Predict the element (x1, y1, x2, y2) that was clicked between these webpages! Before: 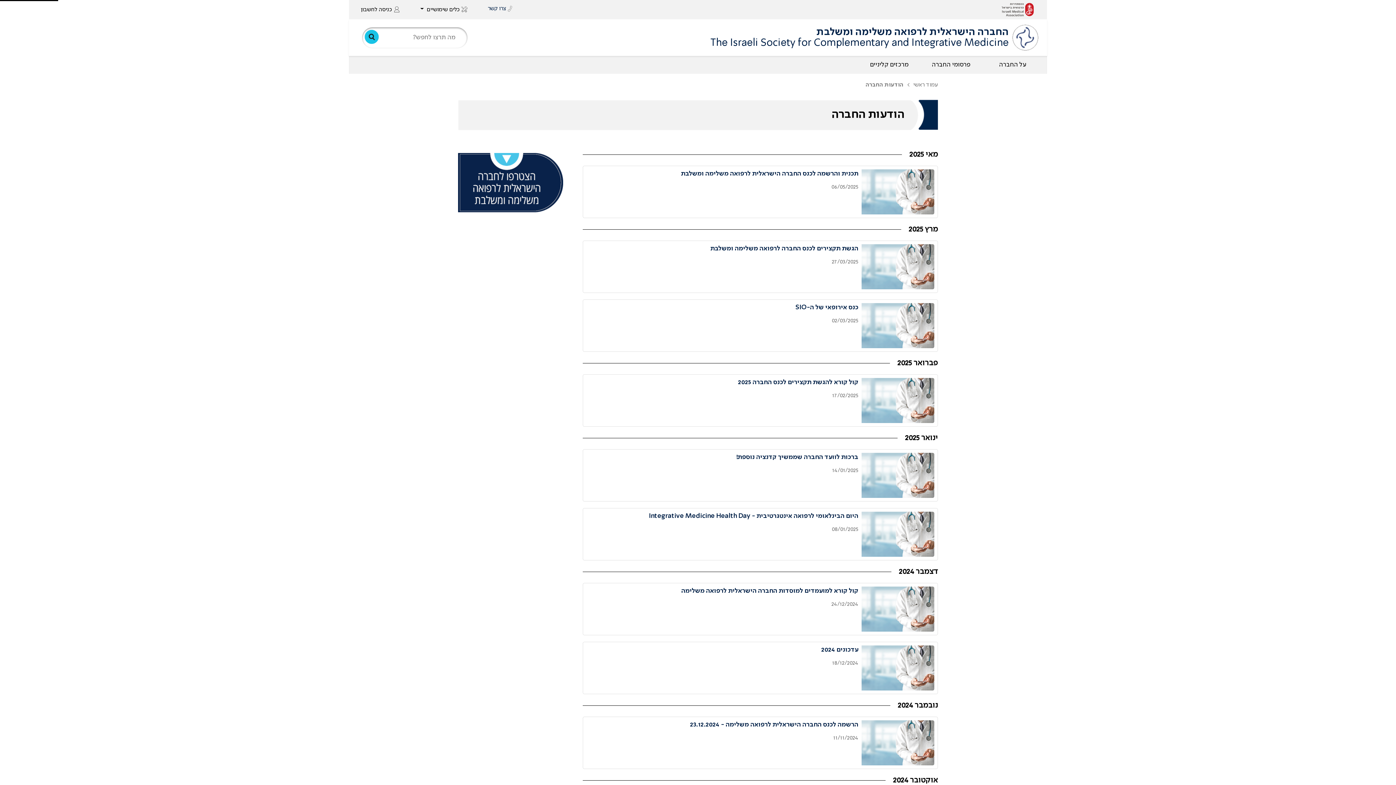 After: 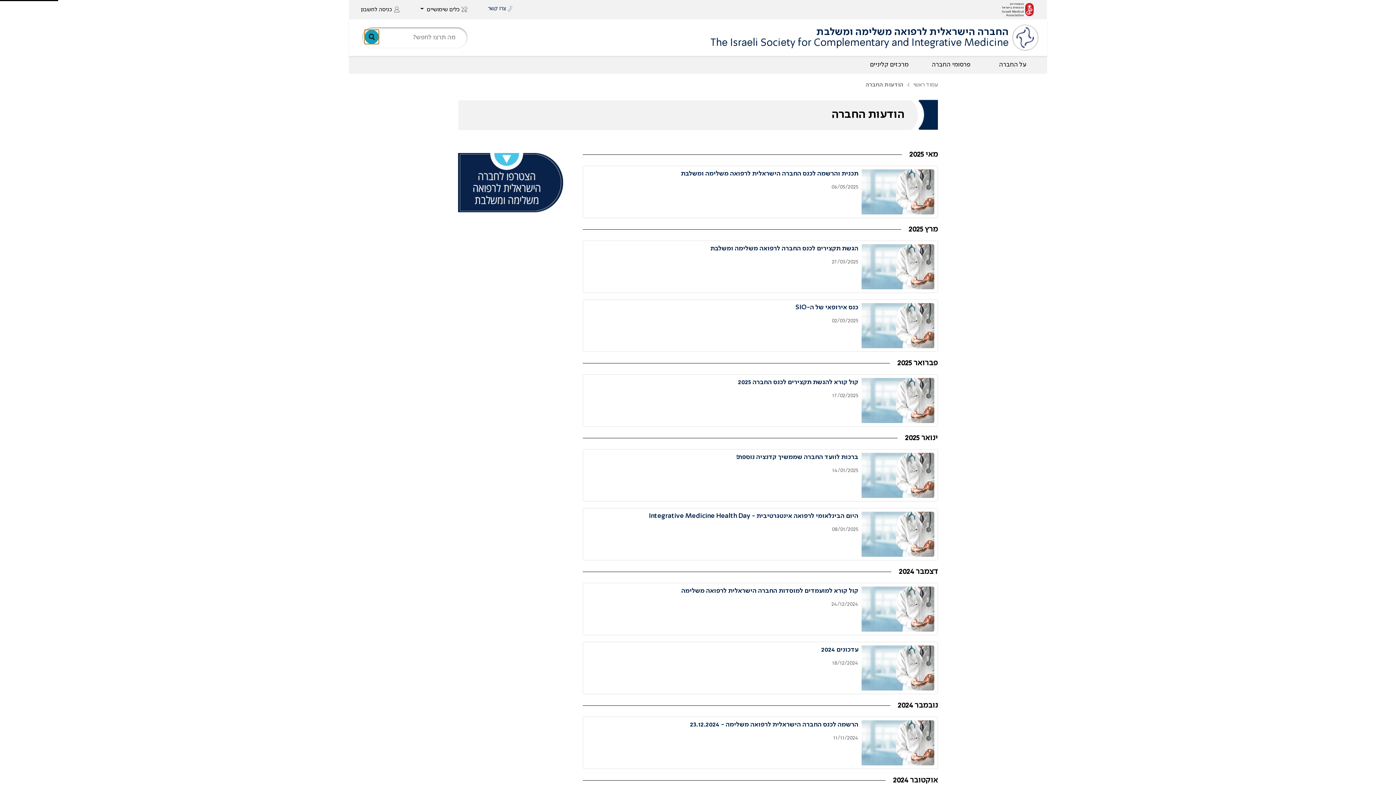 Action: bbox: (364, 29, 378, 43)